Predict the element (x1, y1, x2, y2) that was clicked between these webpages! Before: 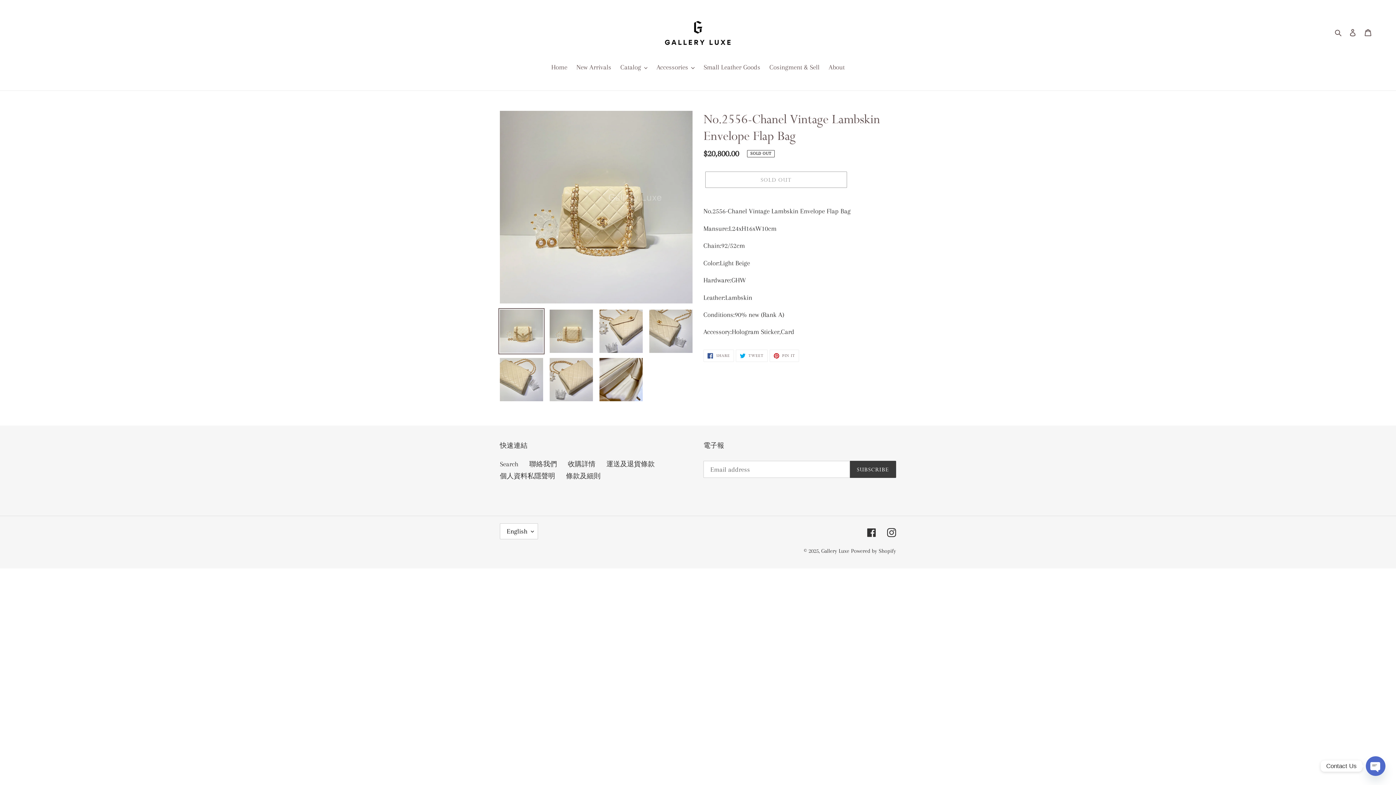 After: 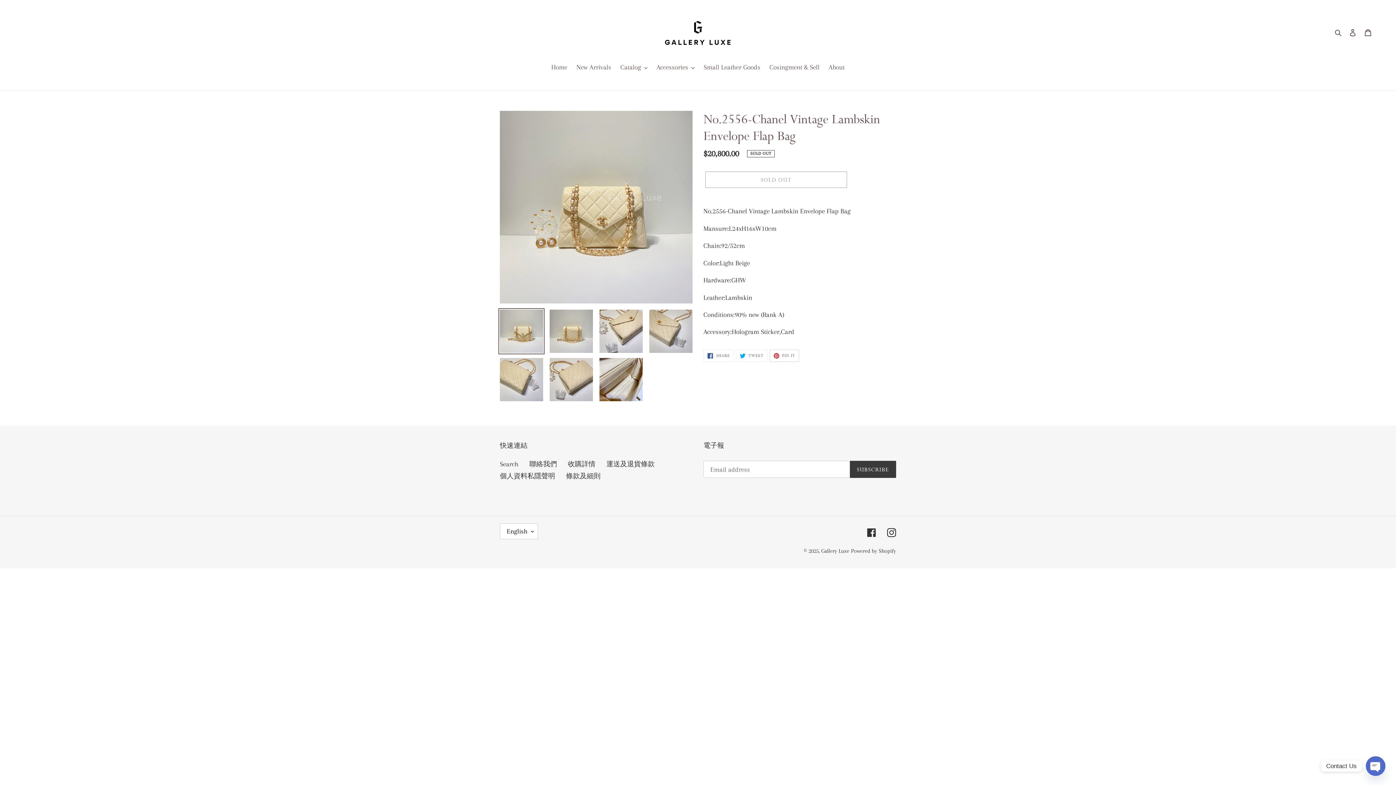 Action: label:  PIN IT
PIN ON PINTEREST bbox: (769, 349, 799, 362)